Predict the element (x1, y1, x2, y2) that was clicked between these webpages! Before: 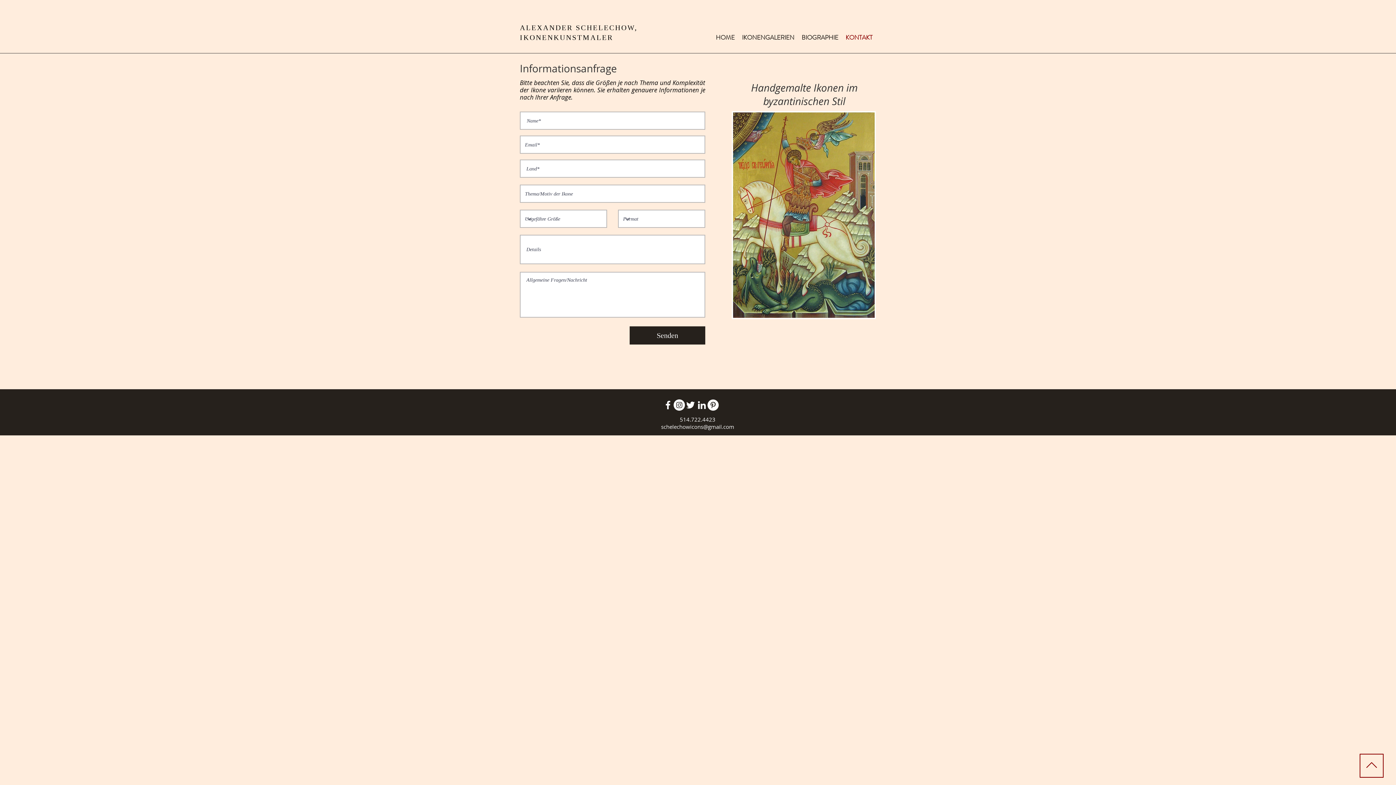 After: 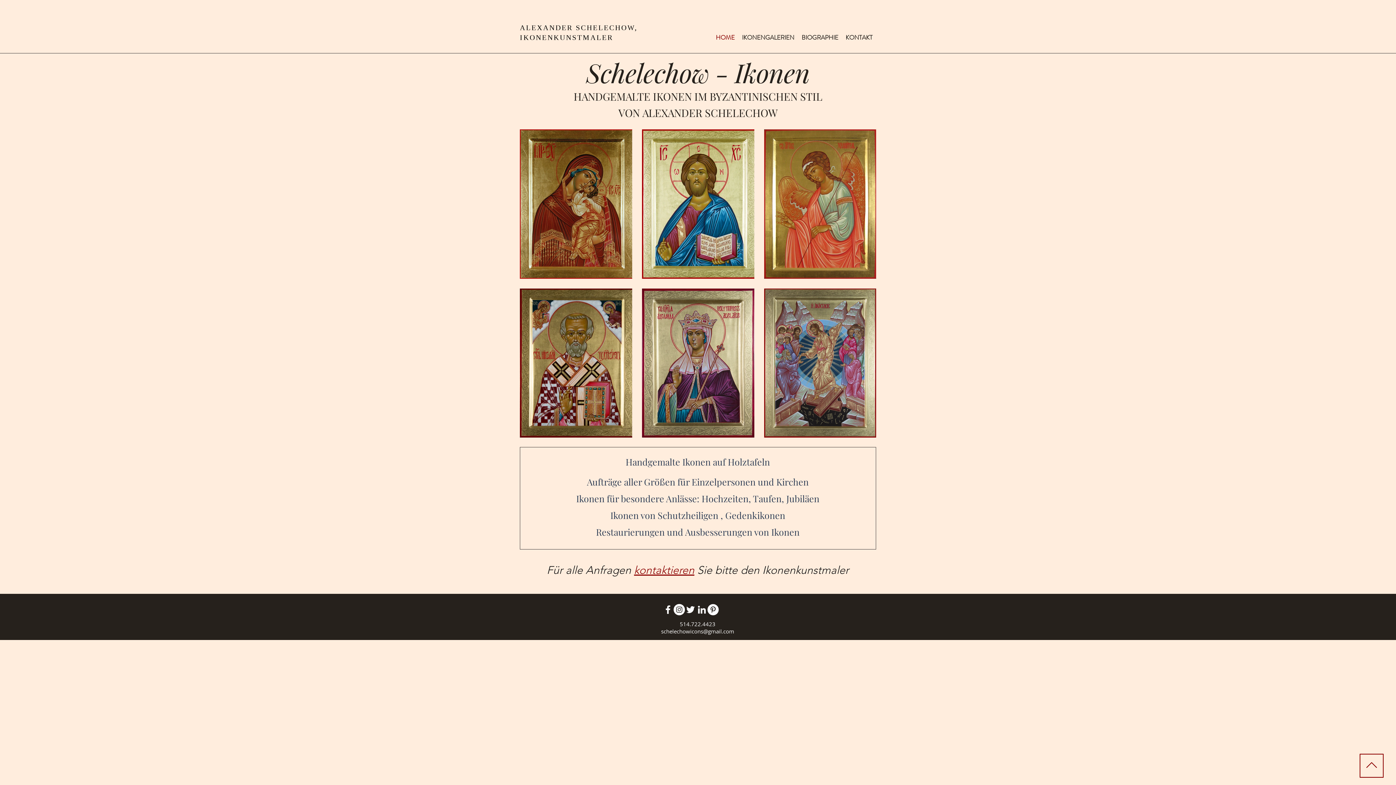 Action: bbox: (712, 28, 738, 46) label: HOME